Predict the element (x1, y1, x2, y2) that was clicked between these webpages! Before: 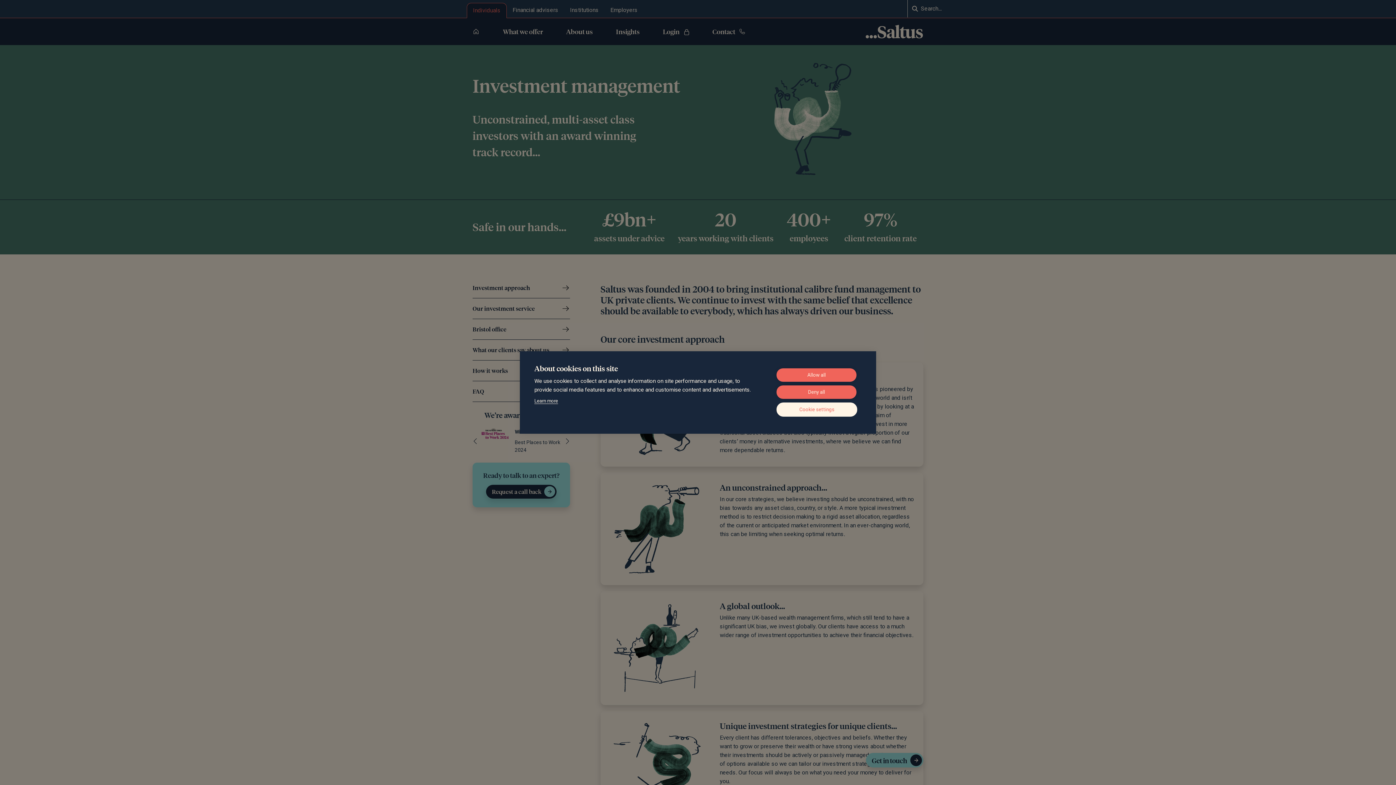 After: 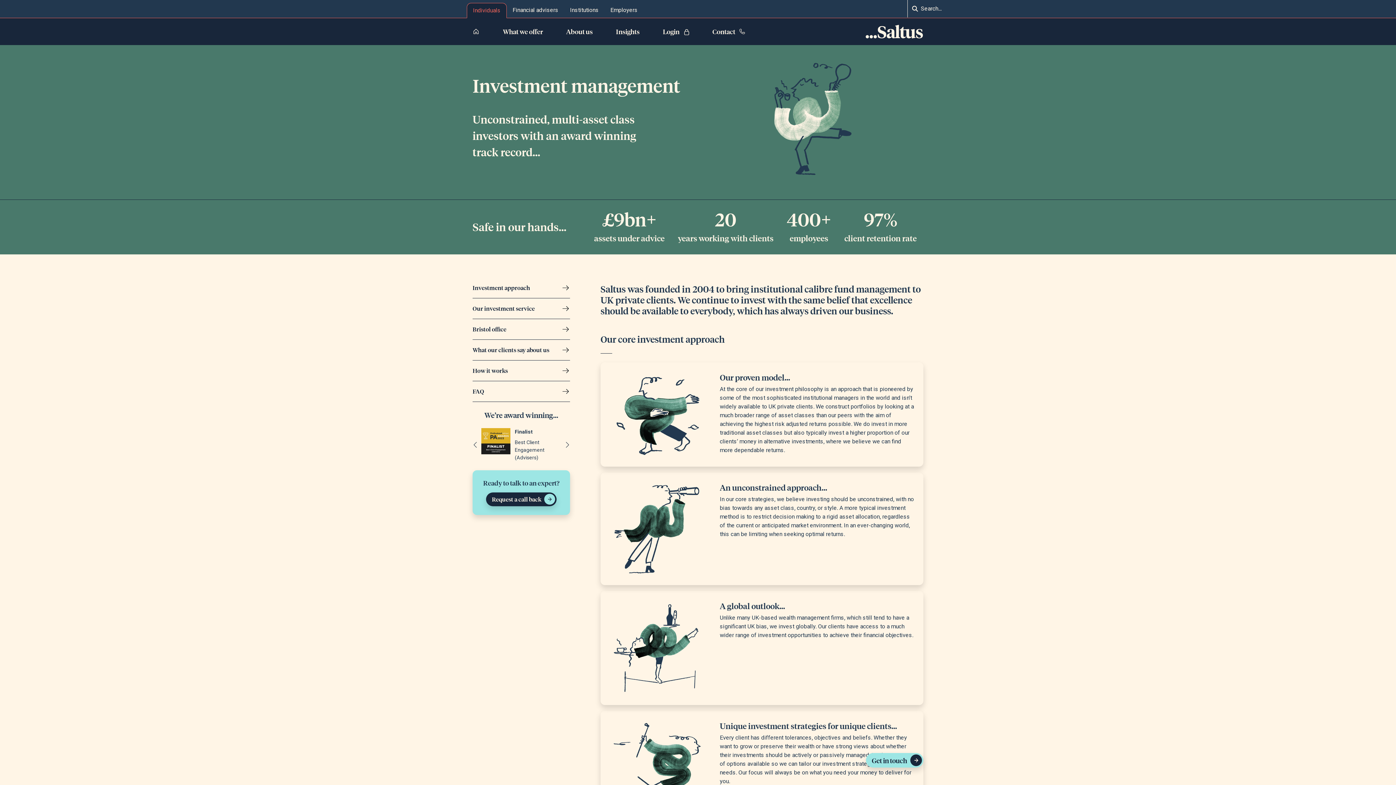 Action: label: Deny all bbox: (776, 385, 856, 399)